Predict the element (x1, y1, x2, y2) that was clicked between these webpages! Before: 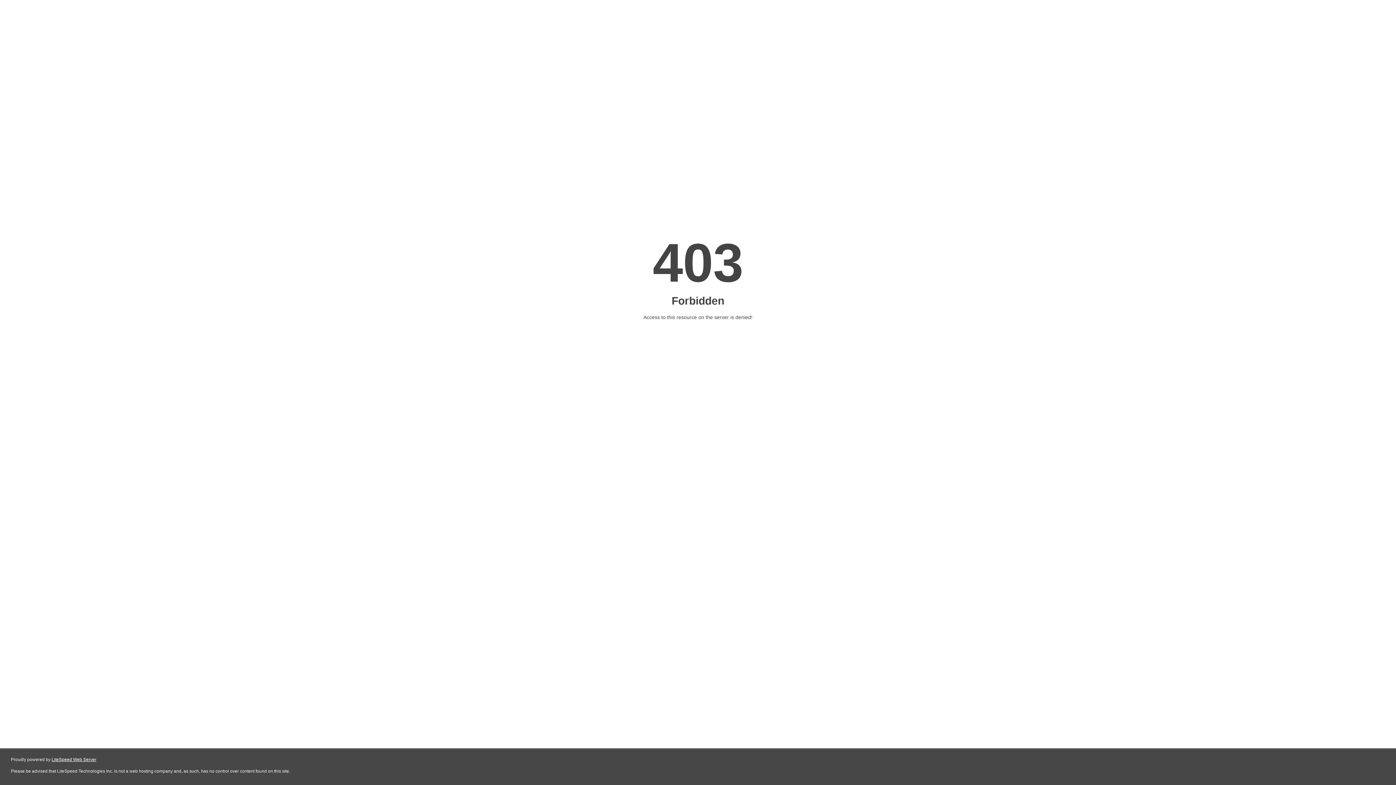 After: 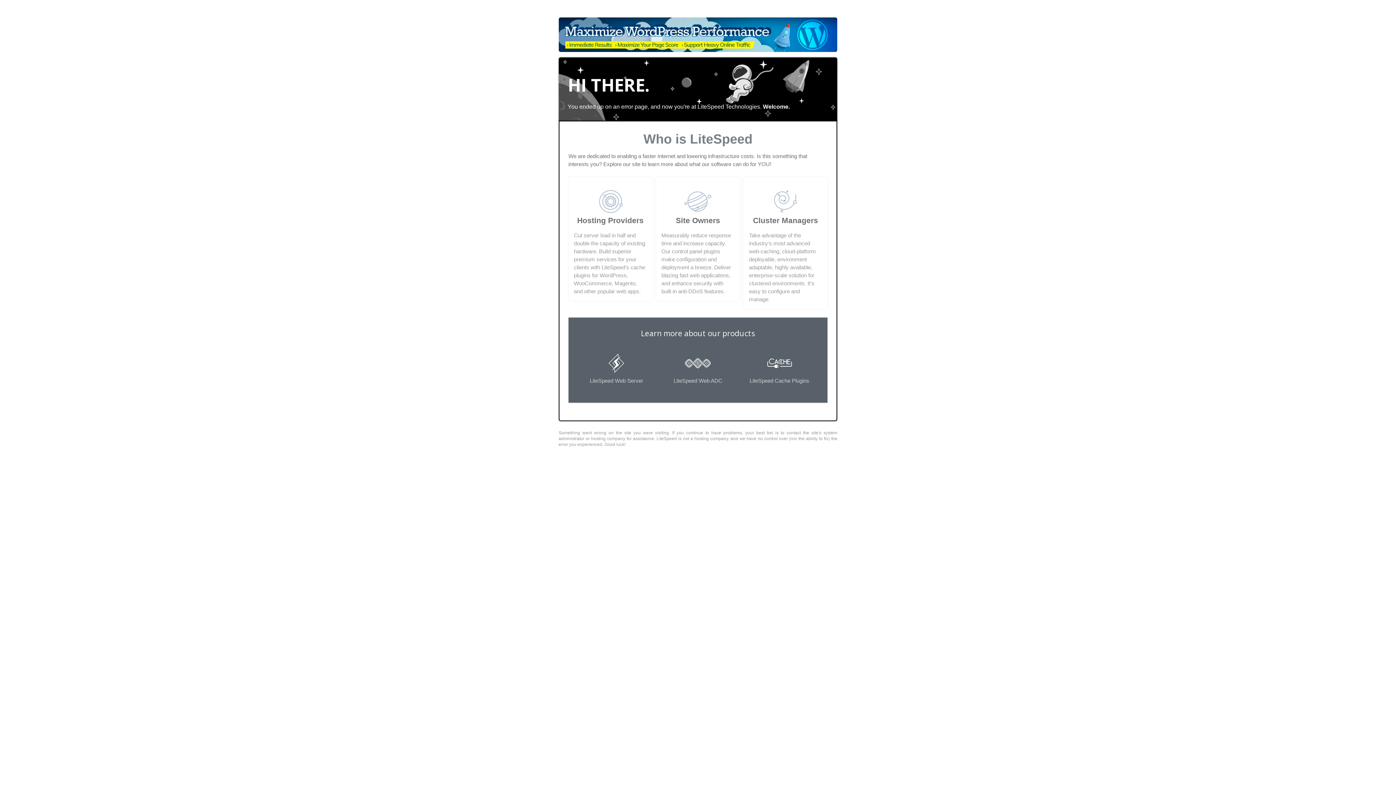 Action: bbox: (51, 757, 96, 762) label: LiteSpeed Web Server